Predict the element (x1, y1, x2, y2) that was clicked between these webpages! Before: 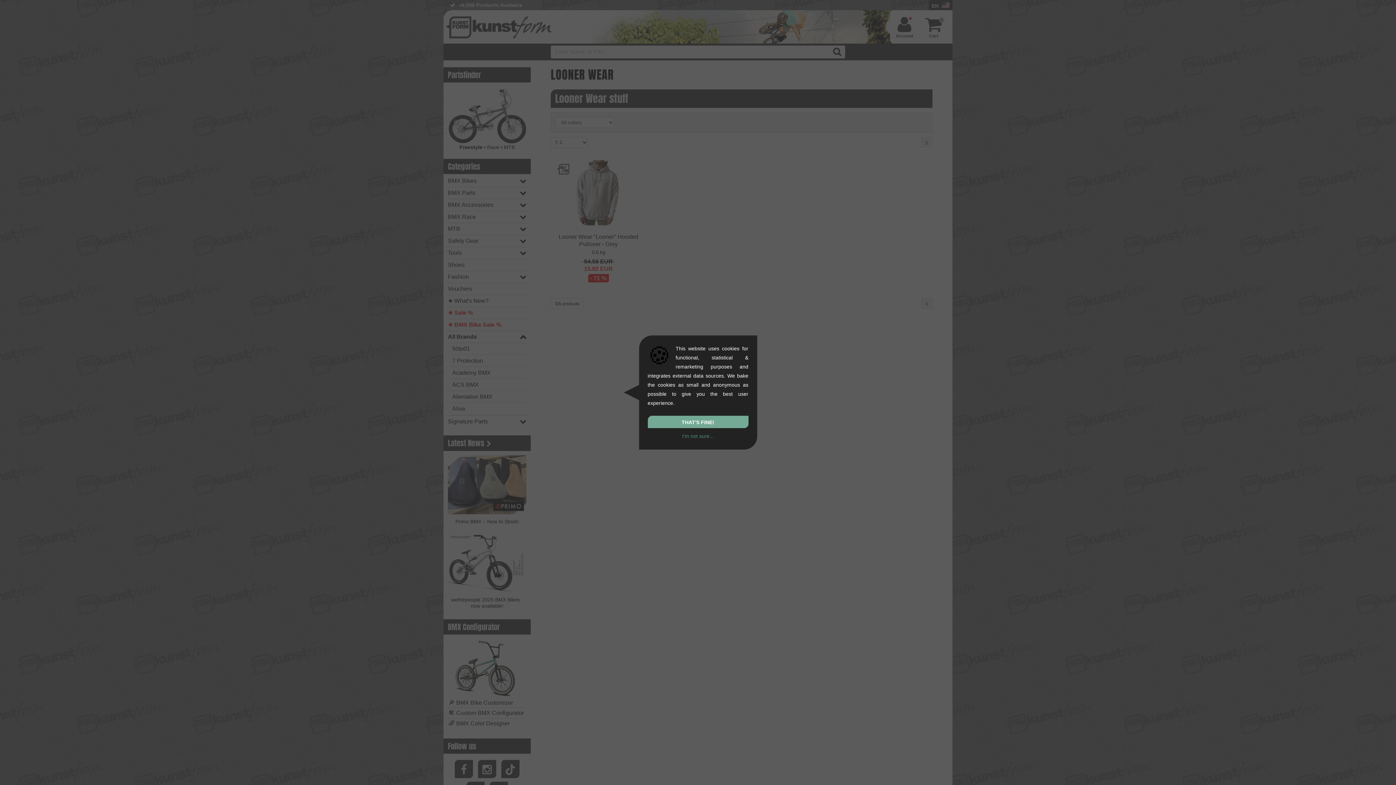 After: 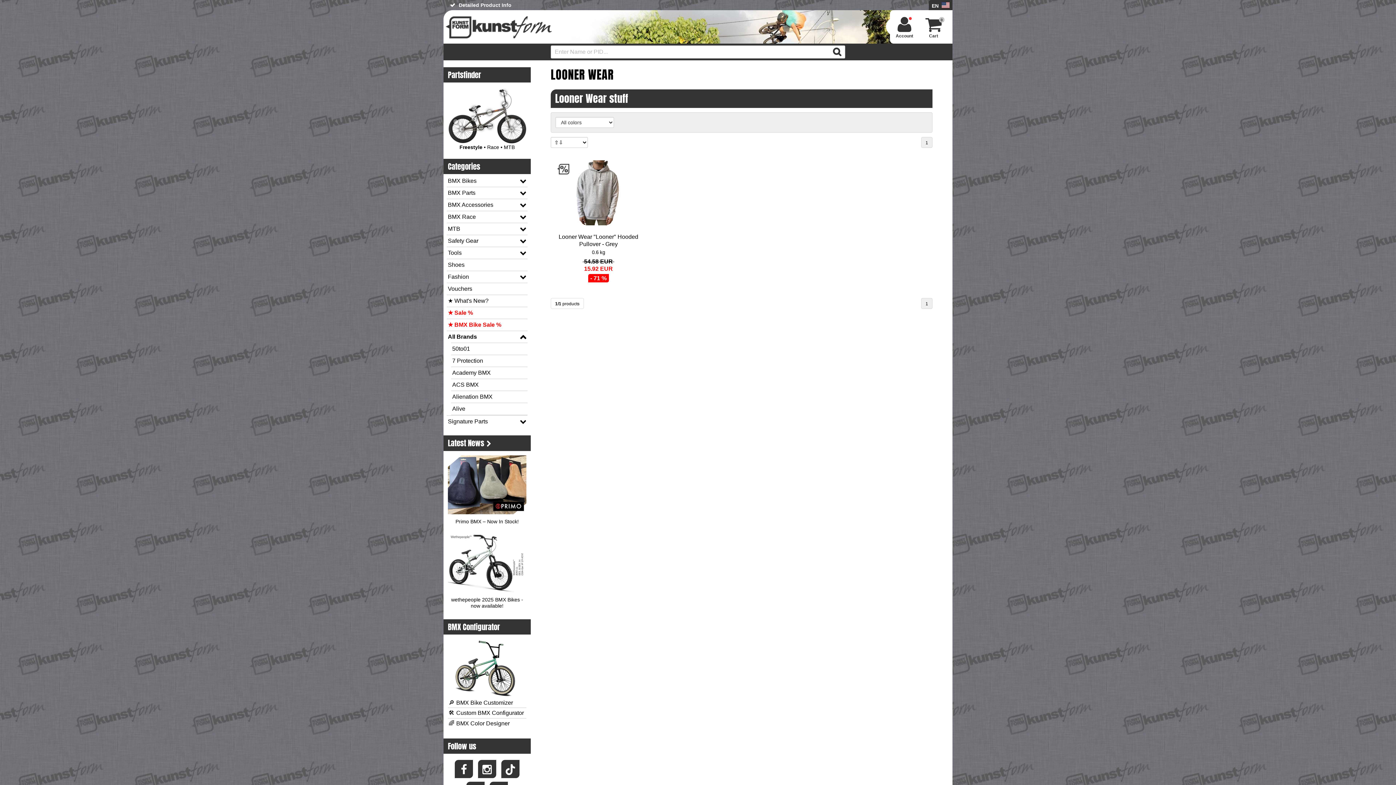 Action: bbox: (647, 416, 748, 428) label: THAT'S FINE!